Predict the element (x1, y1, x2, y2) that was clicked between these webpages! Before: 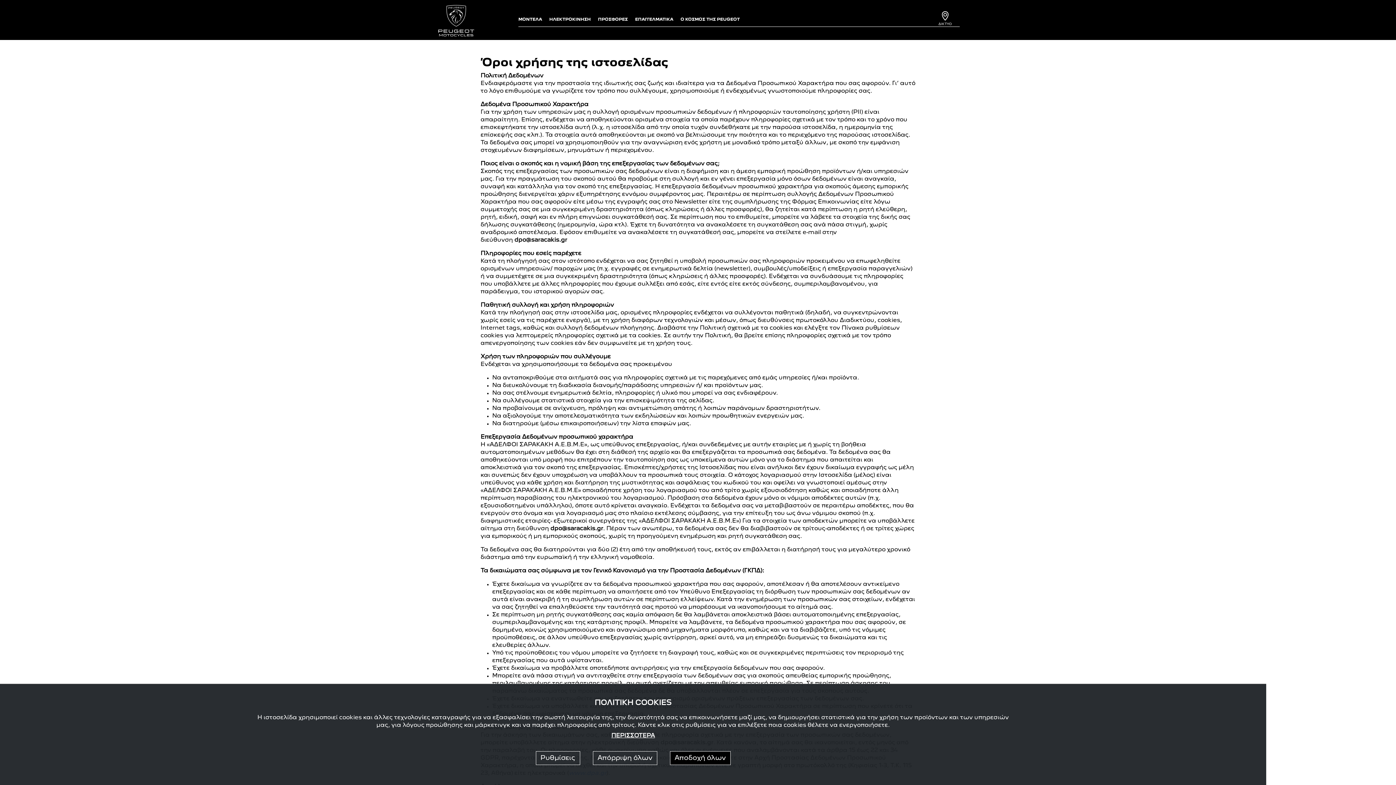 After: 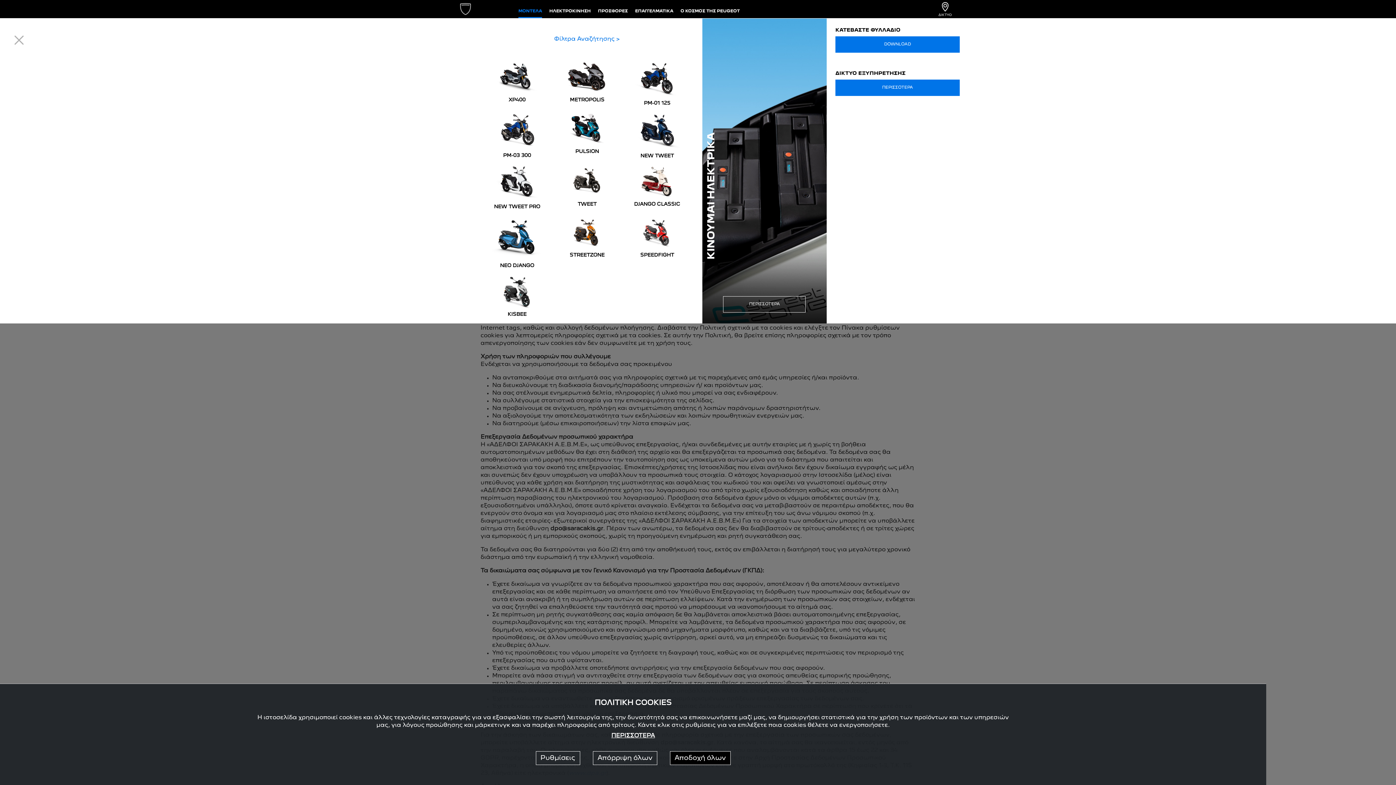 Action: label: ΜΟΝΤΕΛΑ bbox: (518, 14, 542, 26)